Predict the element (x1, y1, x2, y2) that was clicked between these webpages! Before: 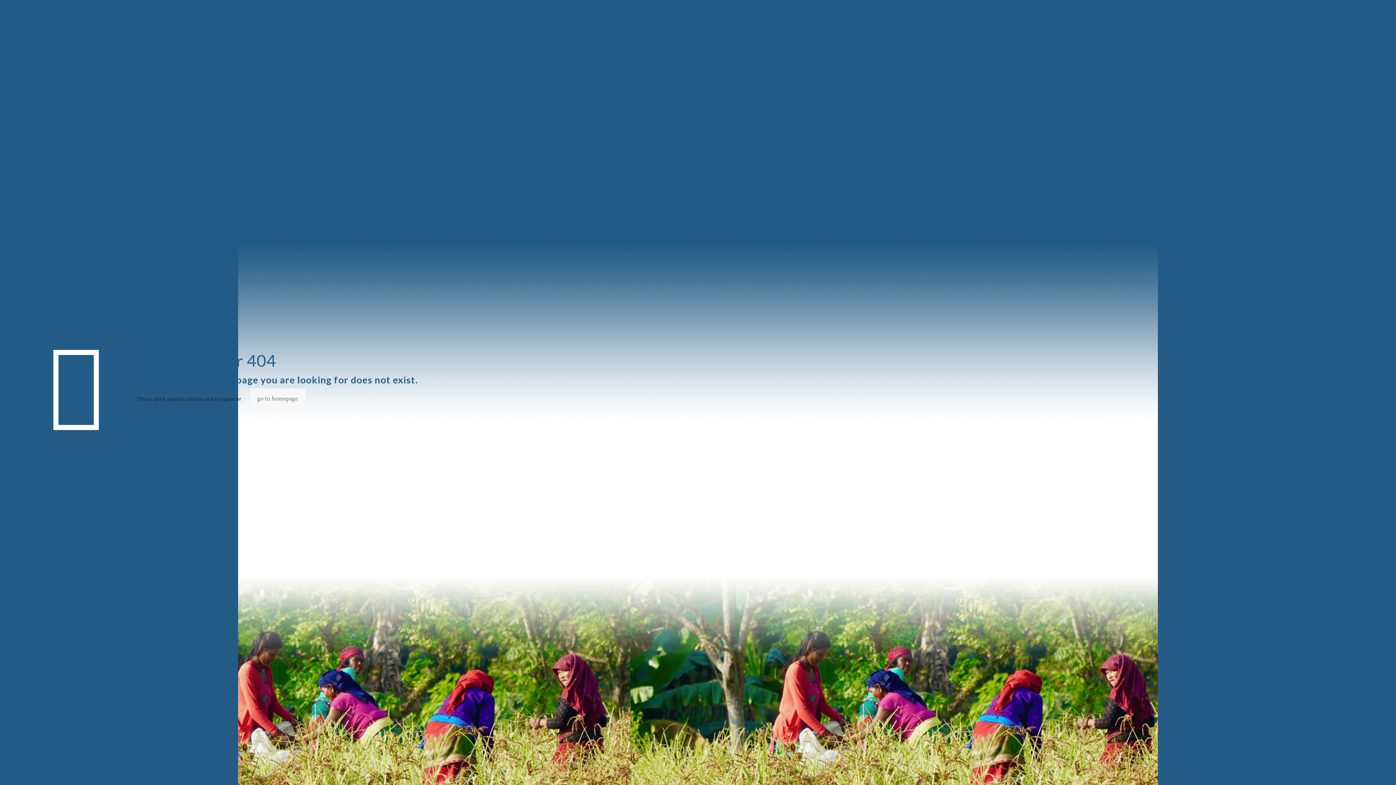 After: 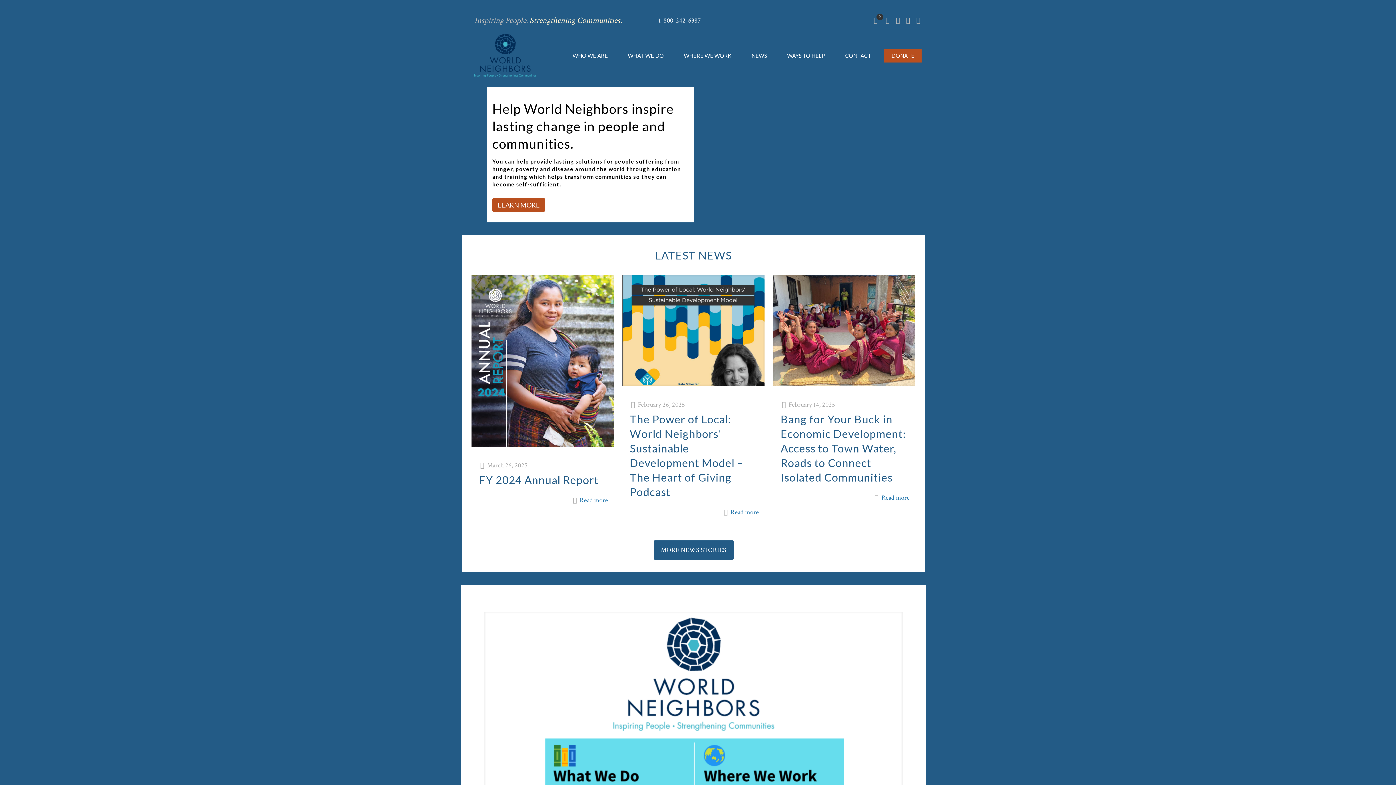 Action: bbox: (250, 388, 305, 408) label: go to homepage